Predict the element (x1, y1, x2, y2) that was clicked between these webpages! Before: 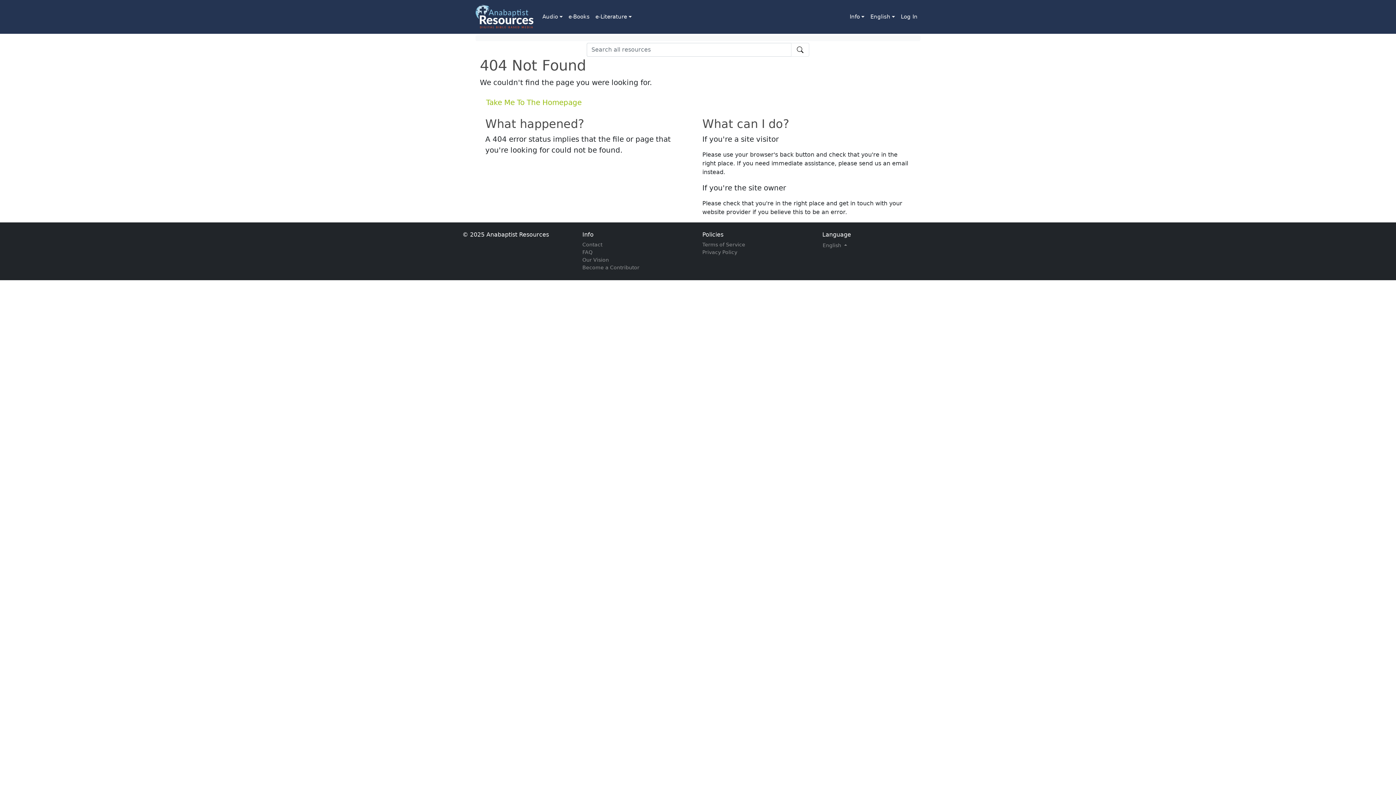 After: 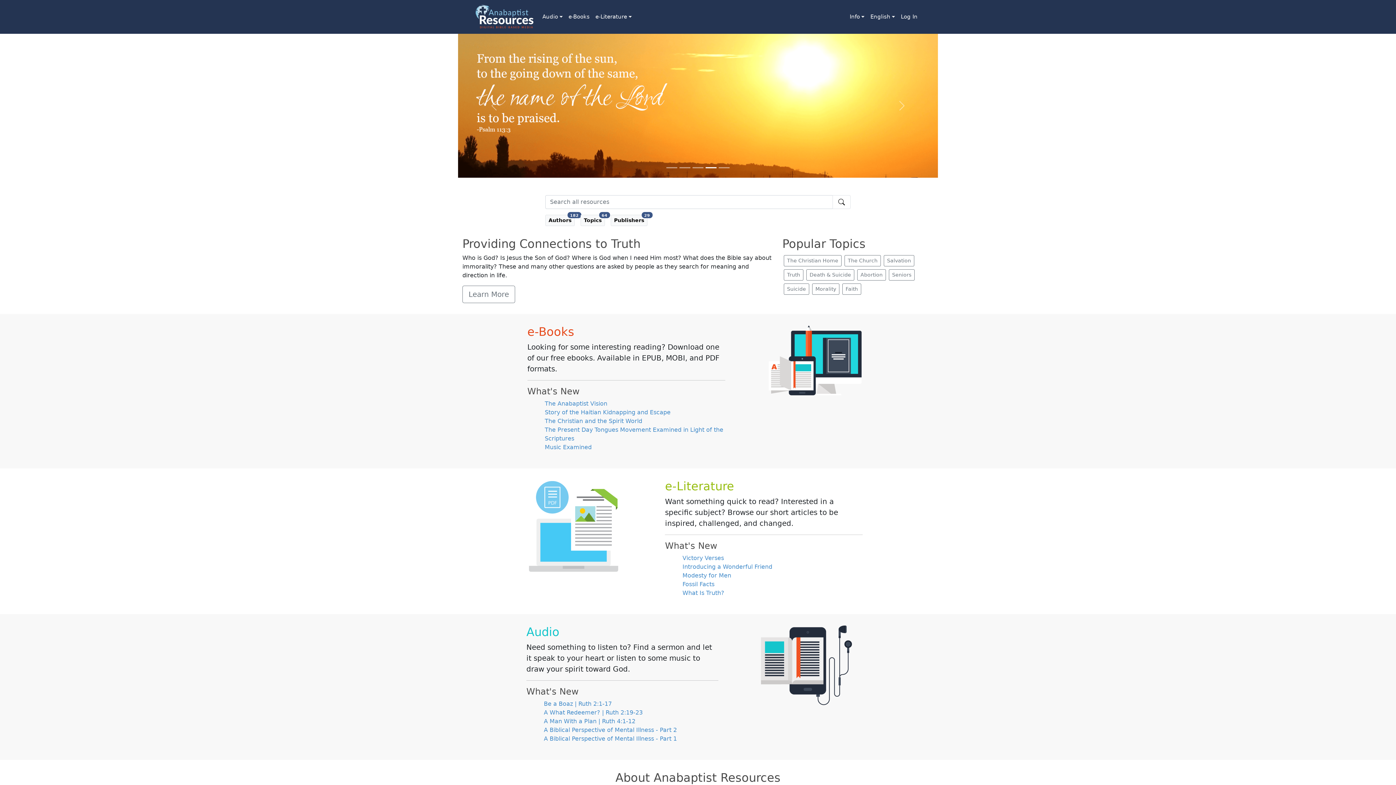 Action: bbox: (475, 2, 533, 30)